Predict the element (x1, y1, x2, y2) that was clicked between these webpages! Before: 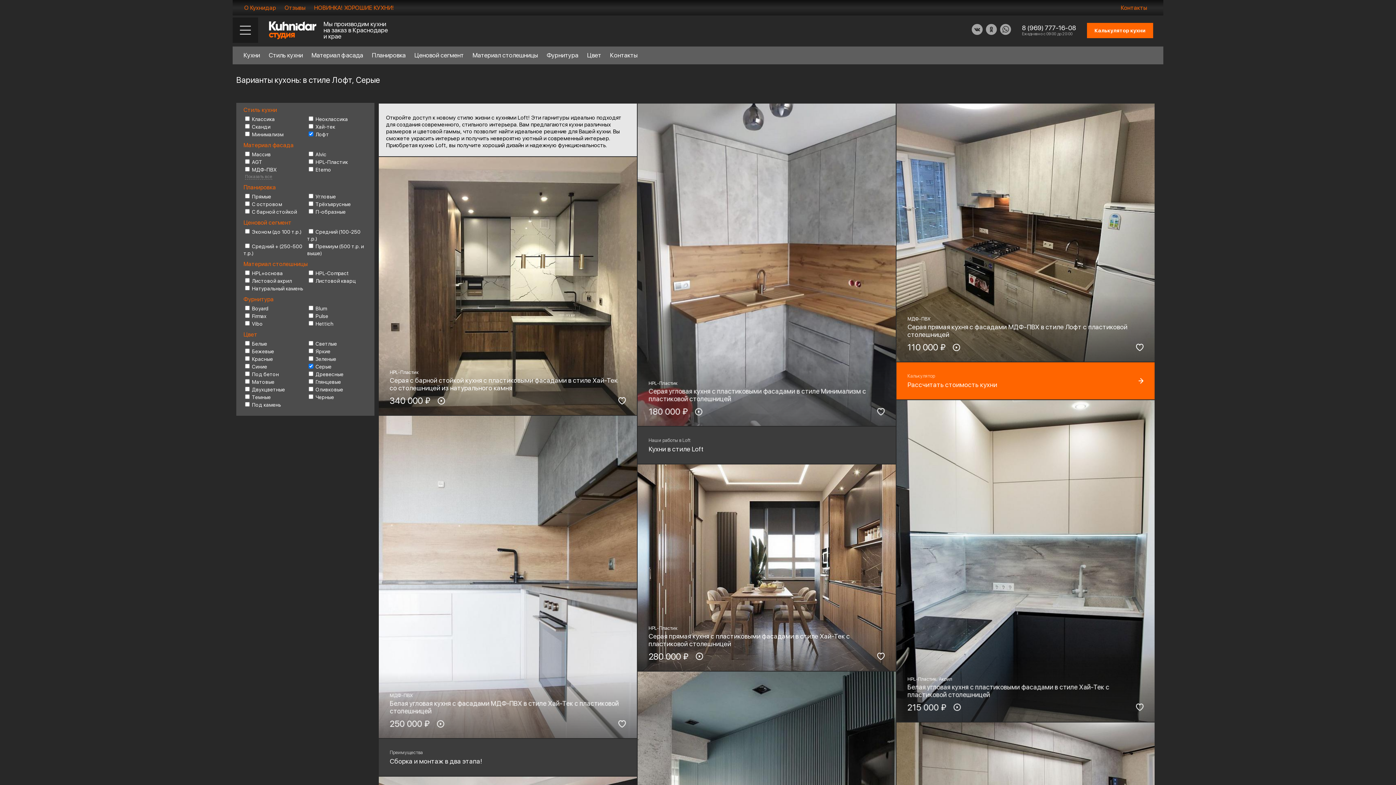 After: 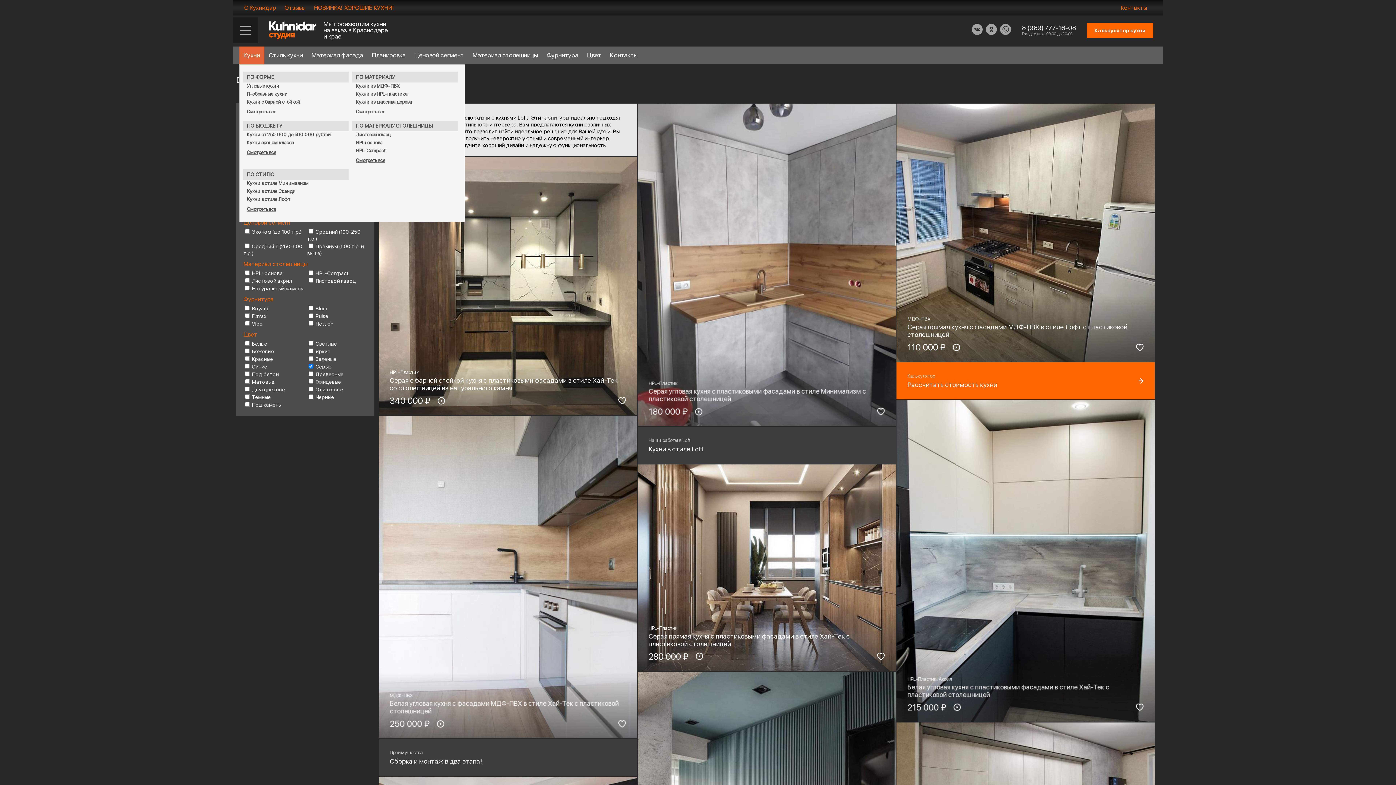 Action: label: Кухни bbox: (239, 46, 264, 64)